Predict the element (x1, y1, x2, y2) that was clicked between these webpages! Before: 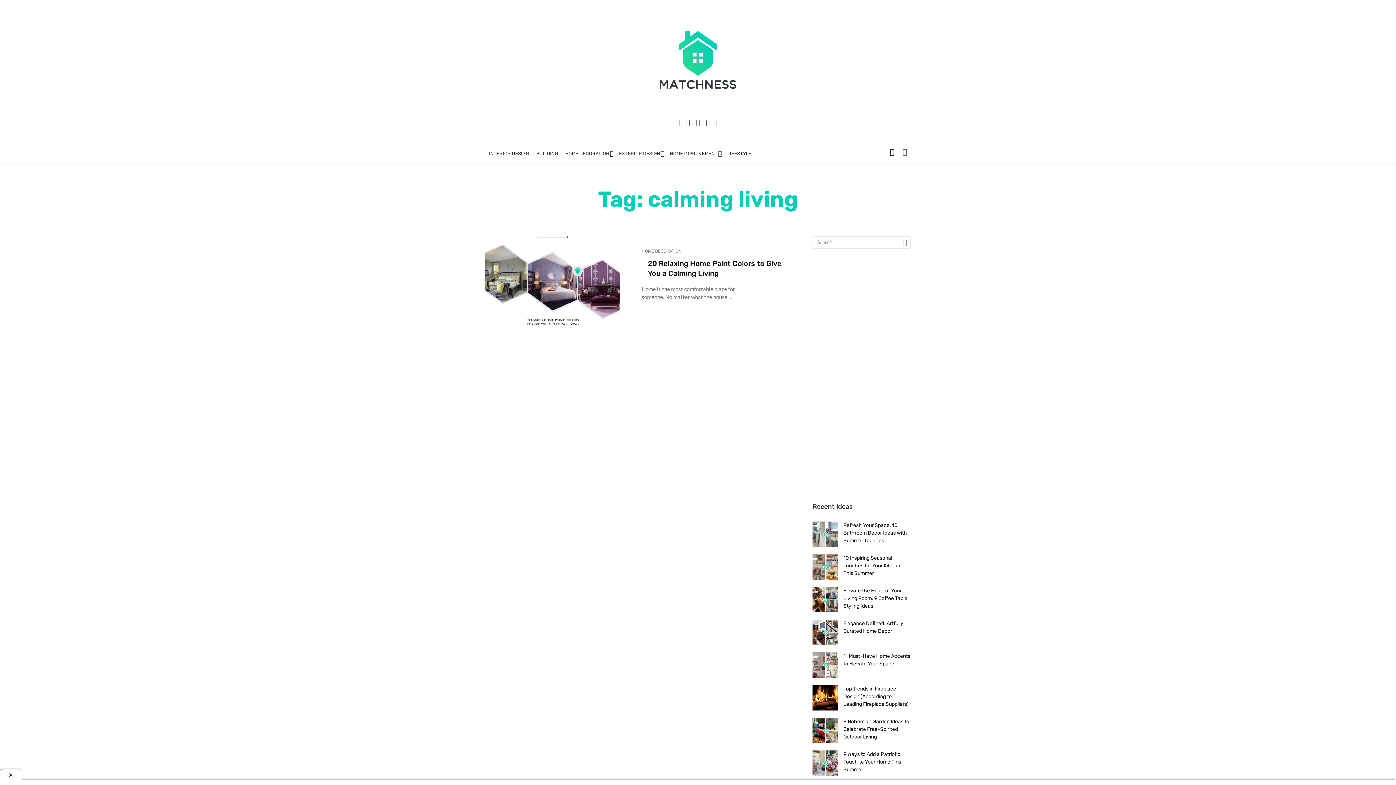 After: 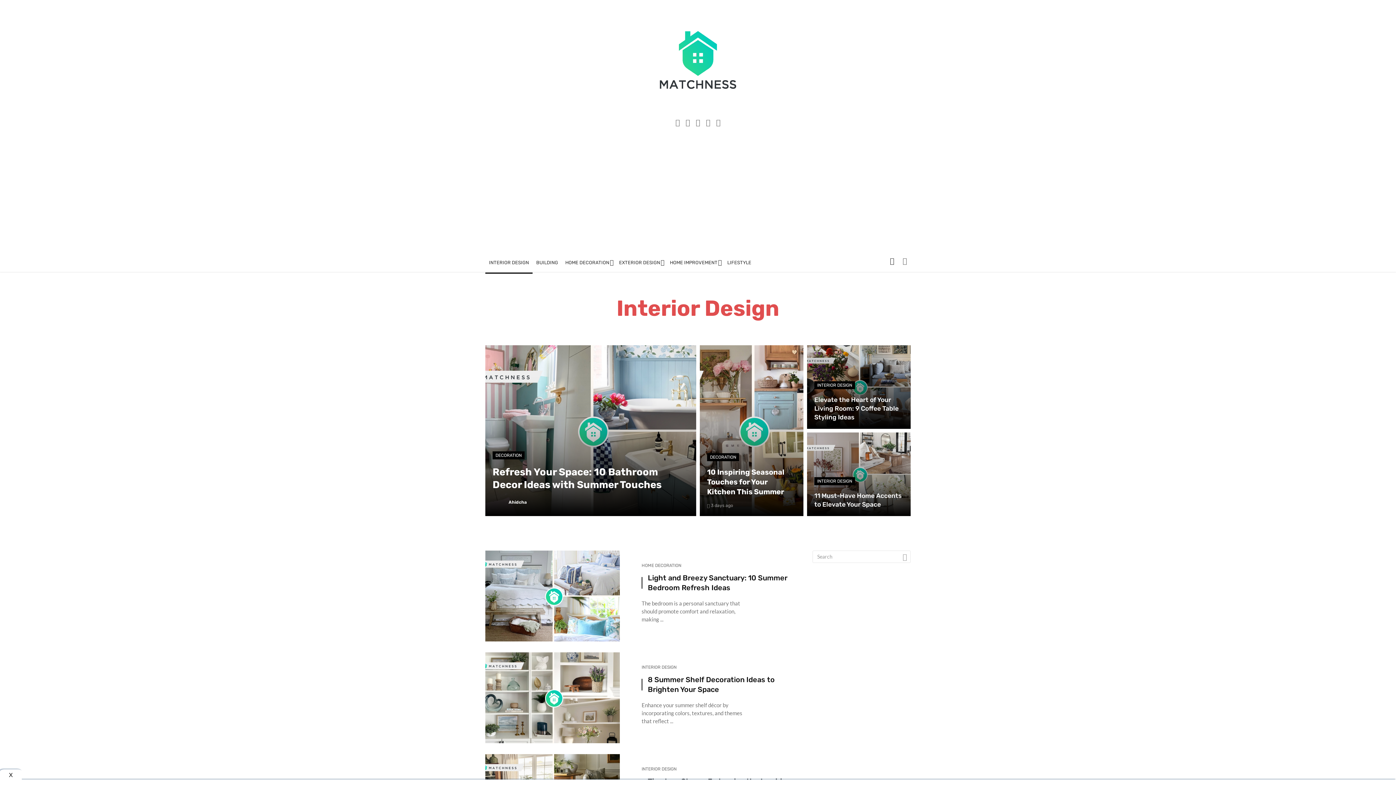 Action: bbox: (485, 142, 532, 164) label: INTERIOR DESIGN